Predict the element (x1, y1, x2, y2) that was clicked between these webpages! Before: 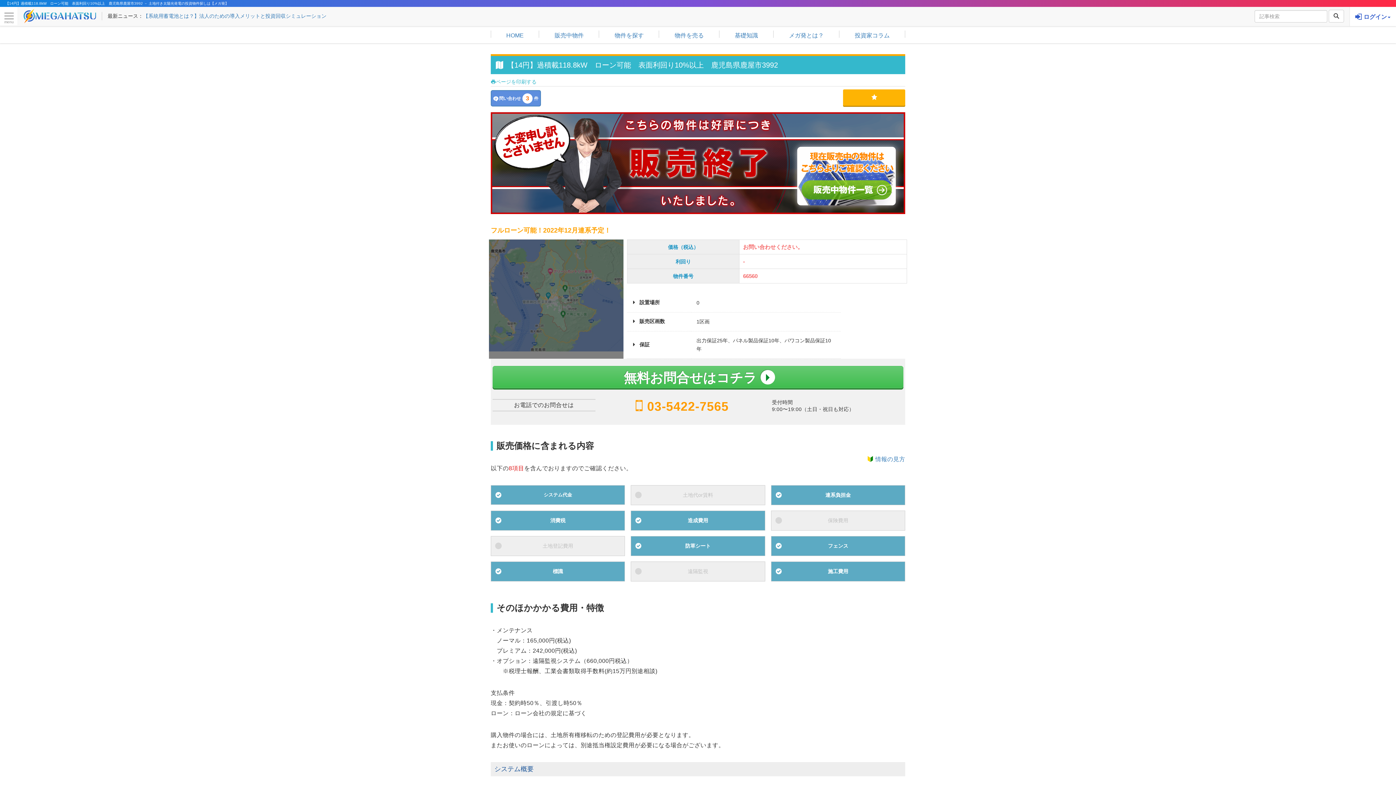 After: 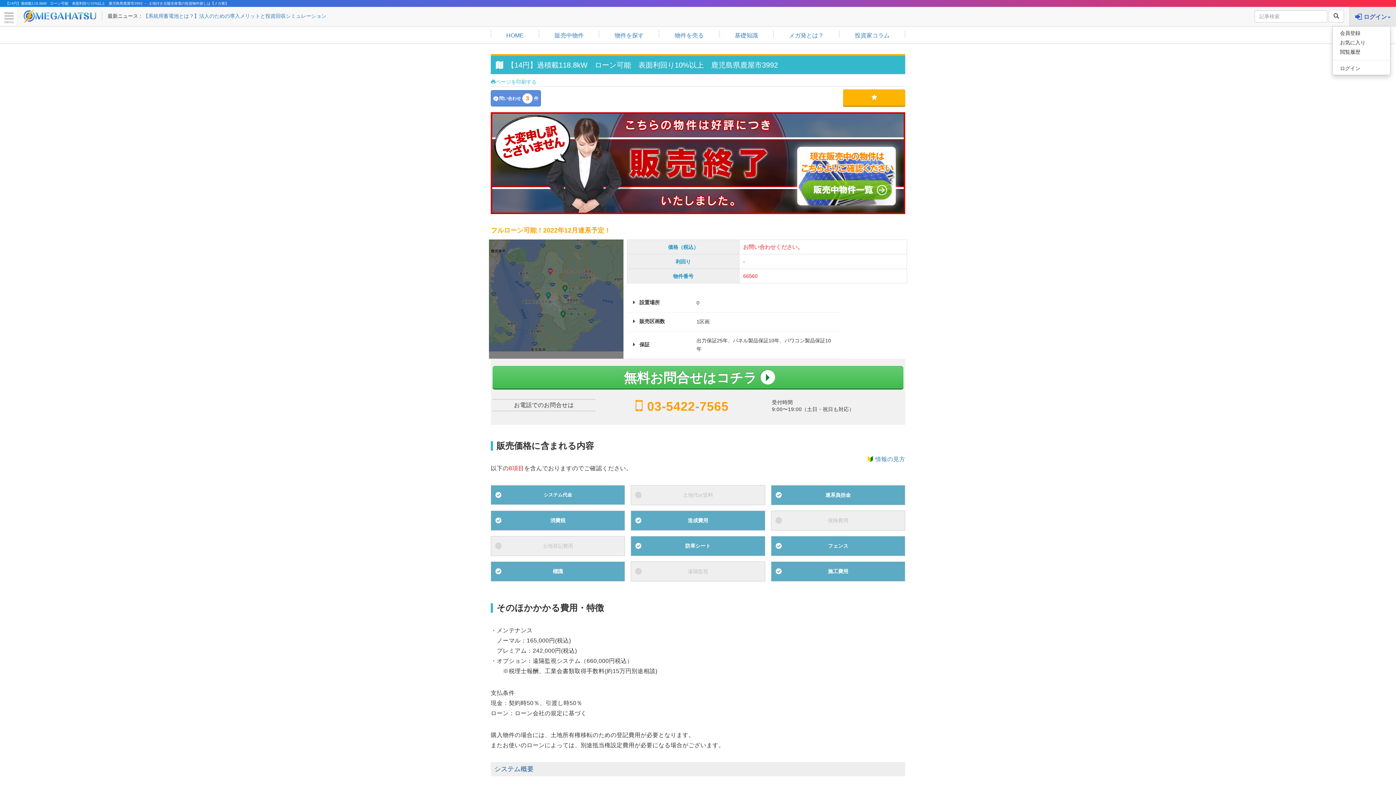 Action: bbox: (1349, 6, 1396, 26) label:  ログイン